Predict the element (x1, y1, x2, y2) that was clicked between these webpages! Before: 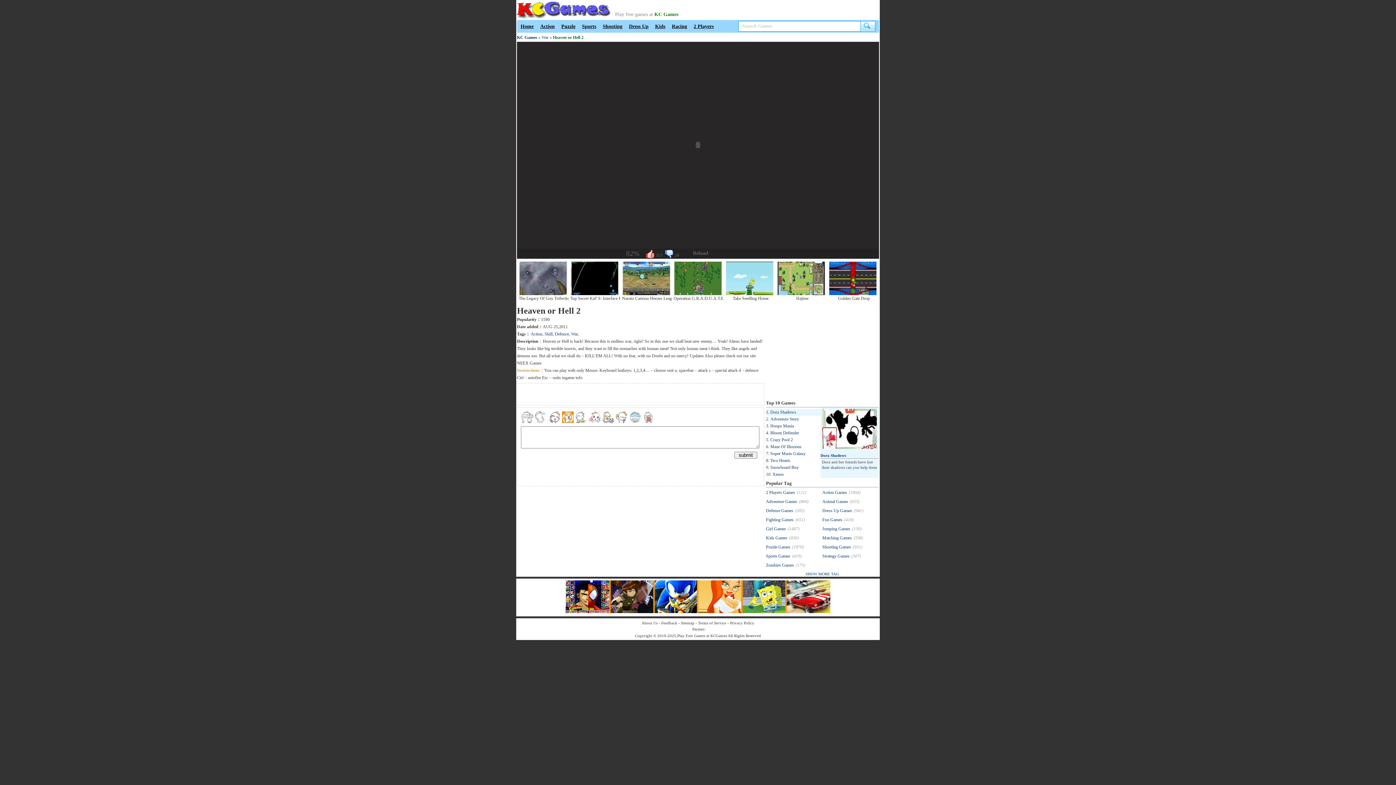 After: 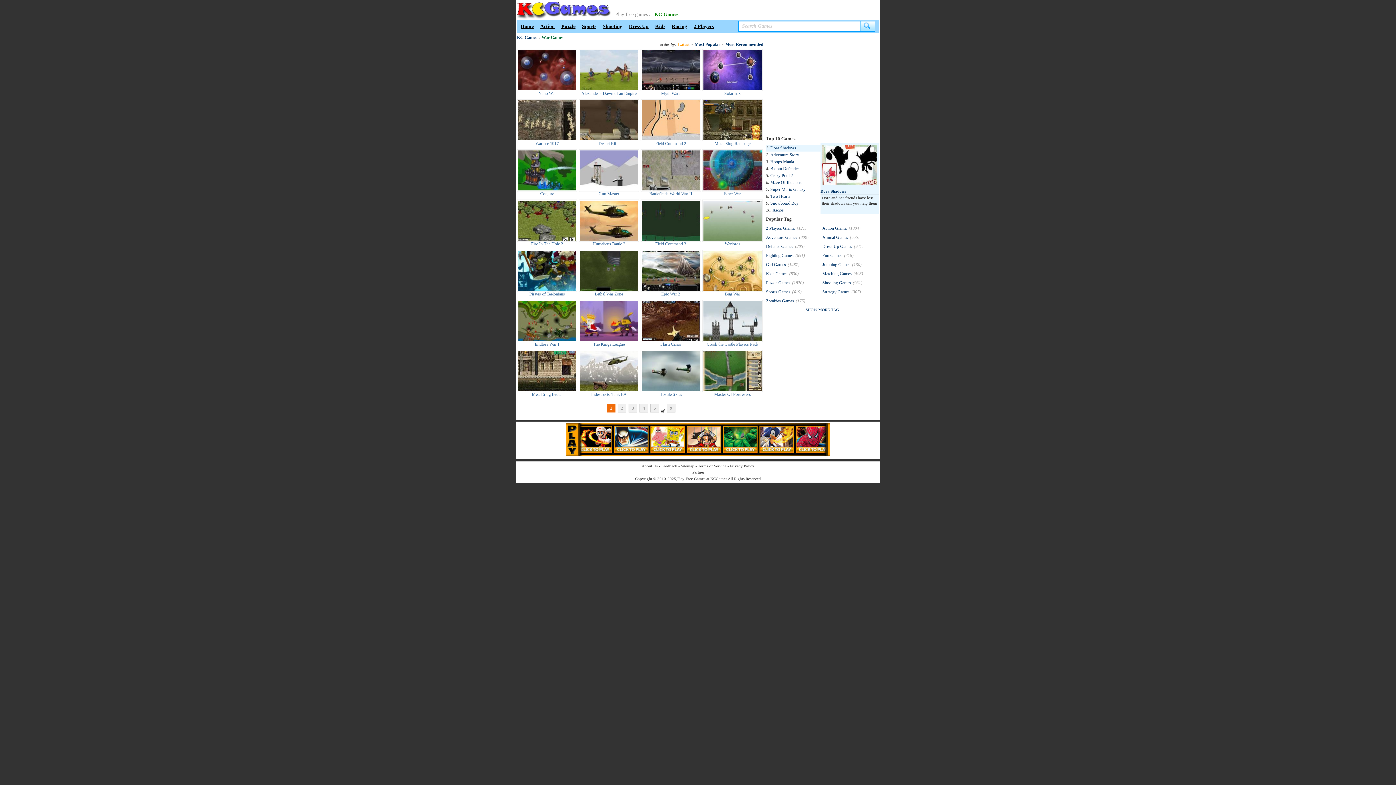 Action: bbox: (541, 34, 548, 40) label: War